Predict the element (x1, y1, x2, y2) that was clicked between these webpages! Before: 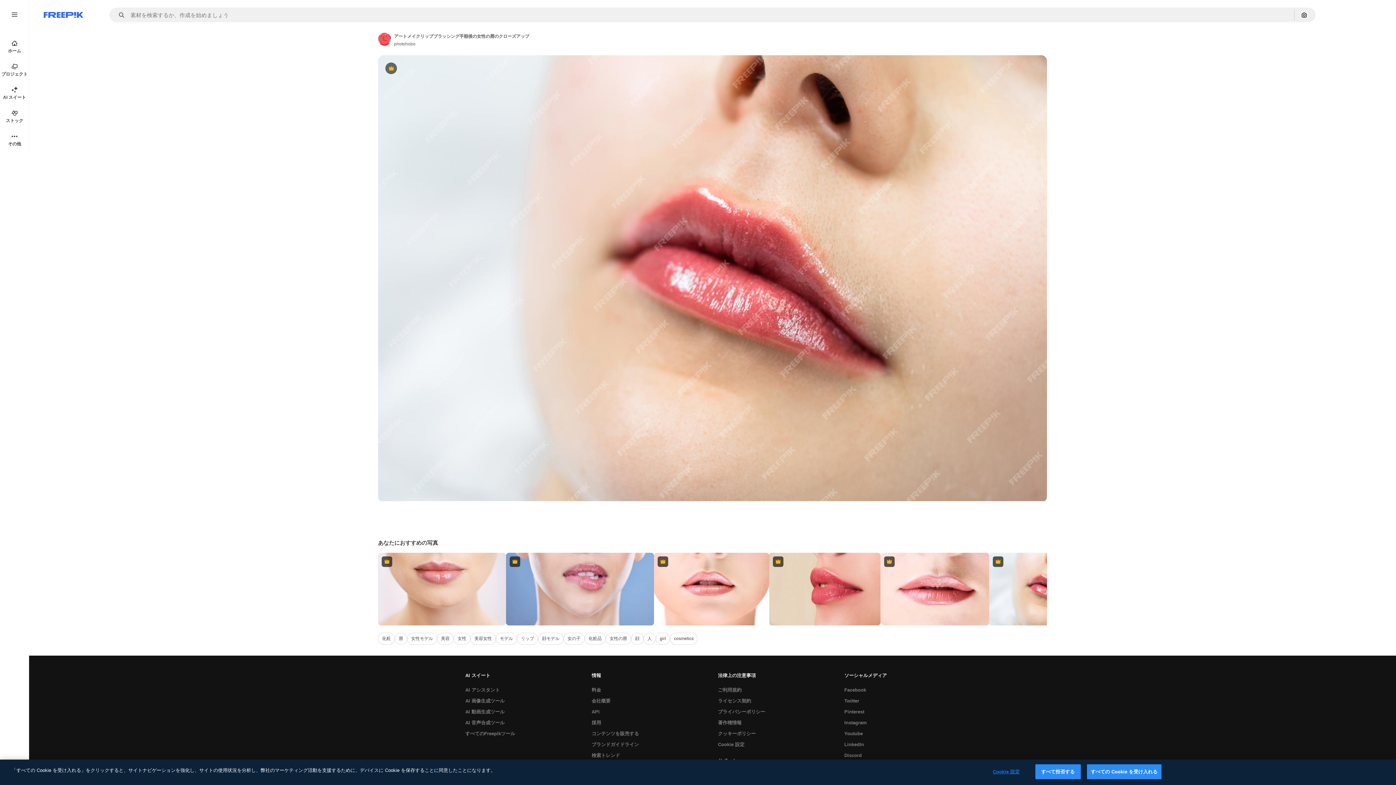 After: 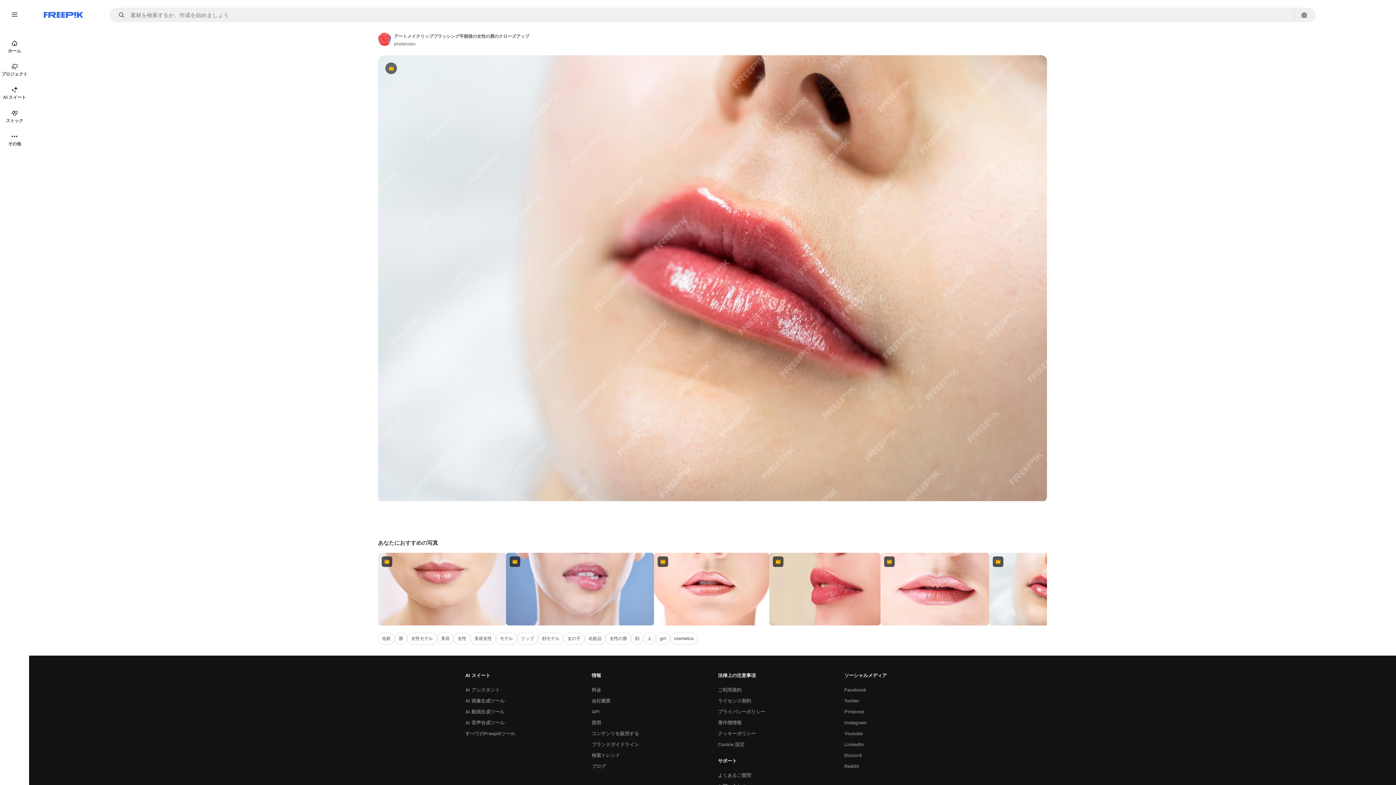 Action: bbox: (1035, 764, 1080, 779) label: すべて拒否する